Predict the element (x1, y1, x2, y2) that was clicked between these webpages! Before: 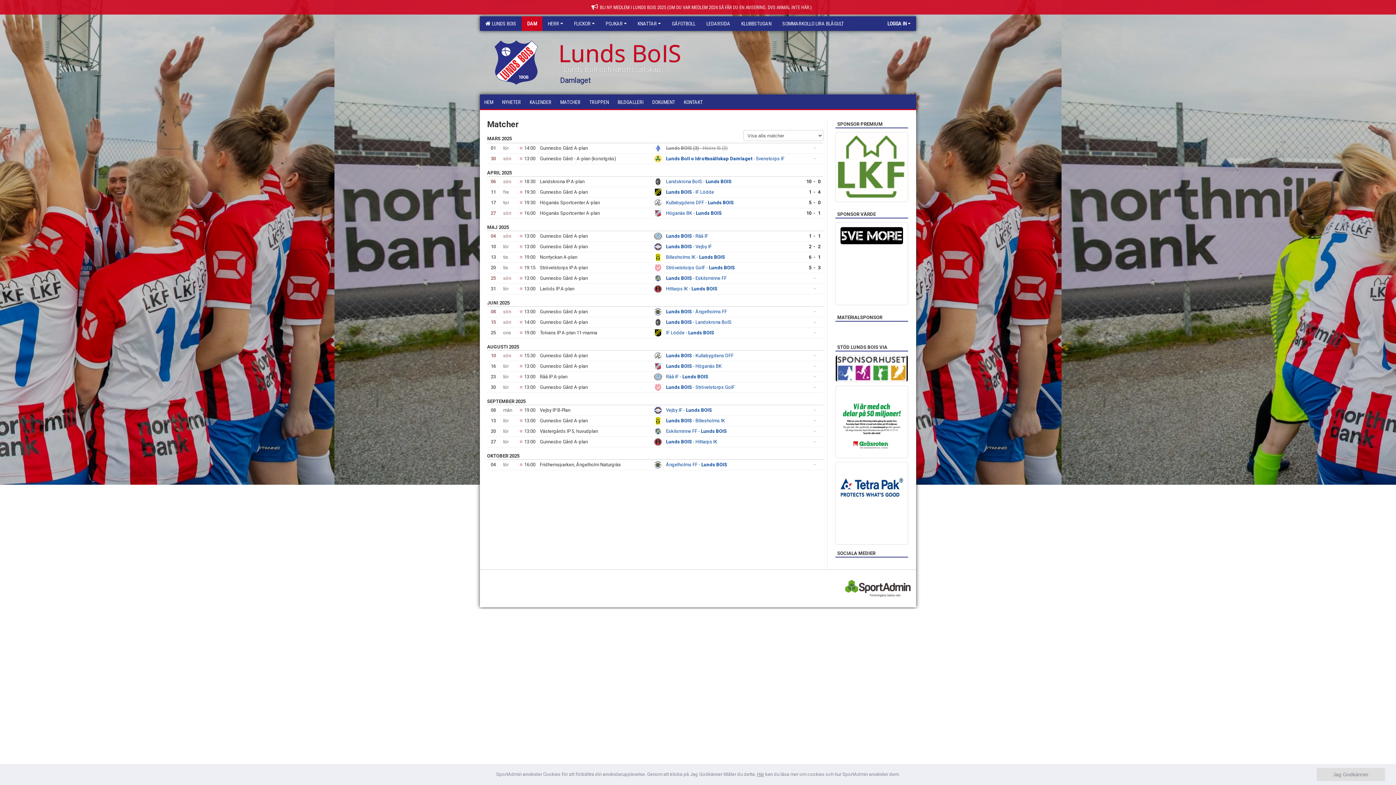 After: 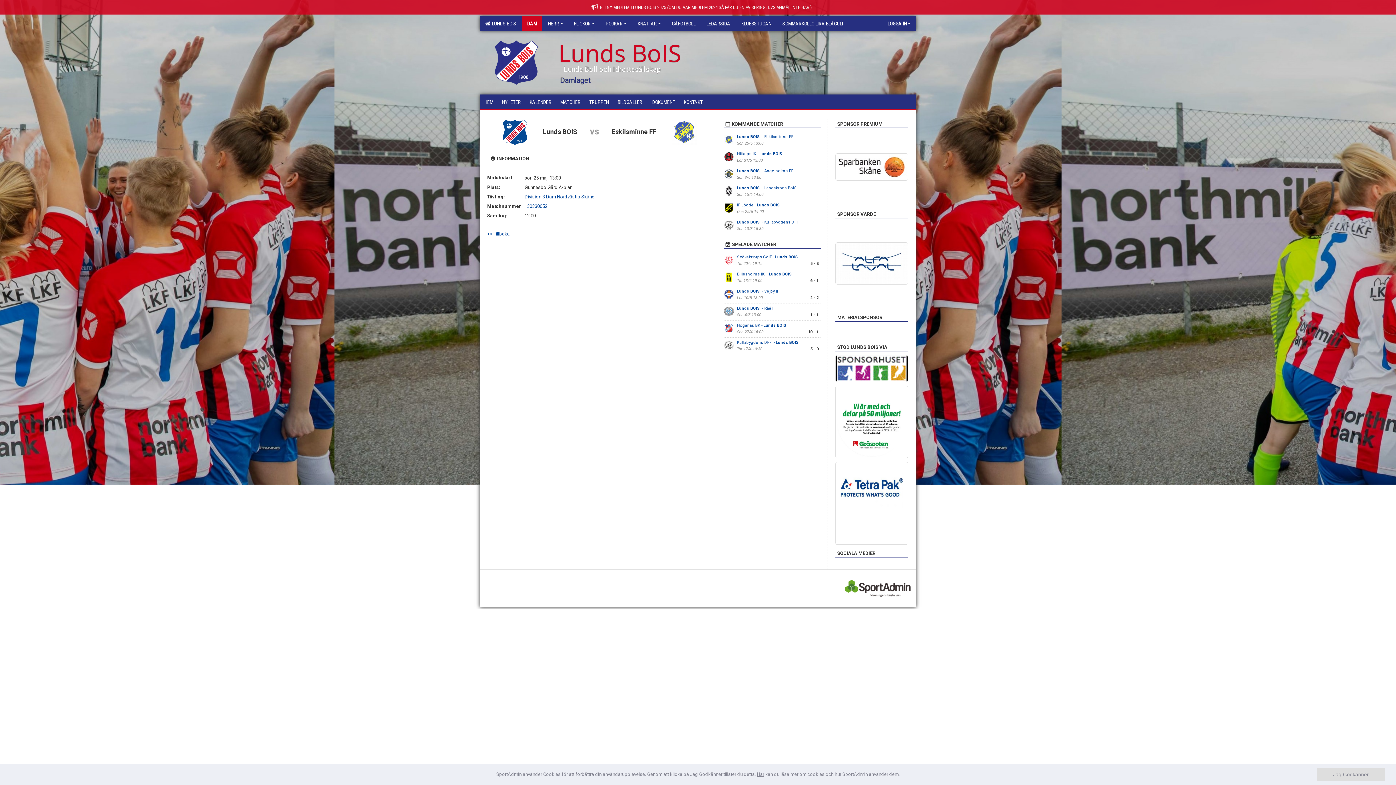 Action: bbox: (666, 275, 726, 281) label: Lunds BOIS - Eskilsminne FF